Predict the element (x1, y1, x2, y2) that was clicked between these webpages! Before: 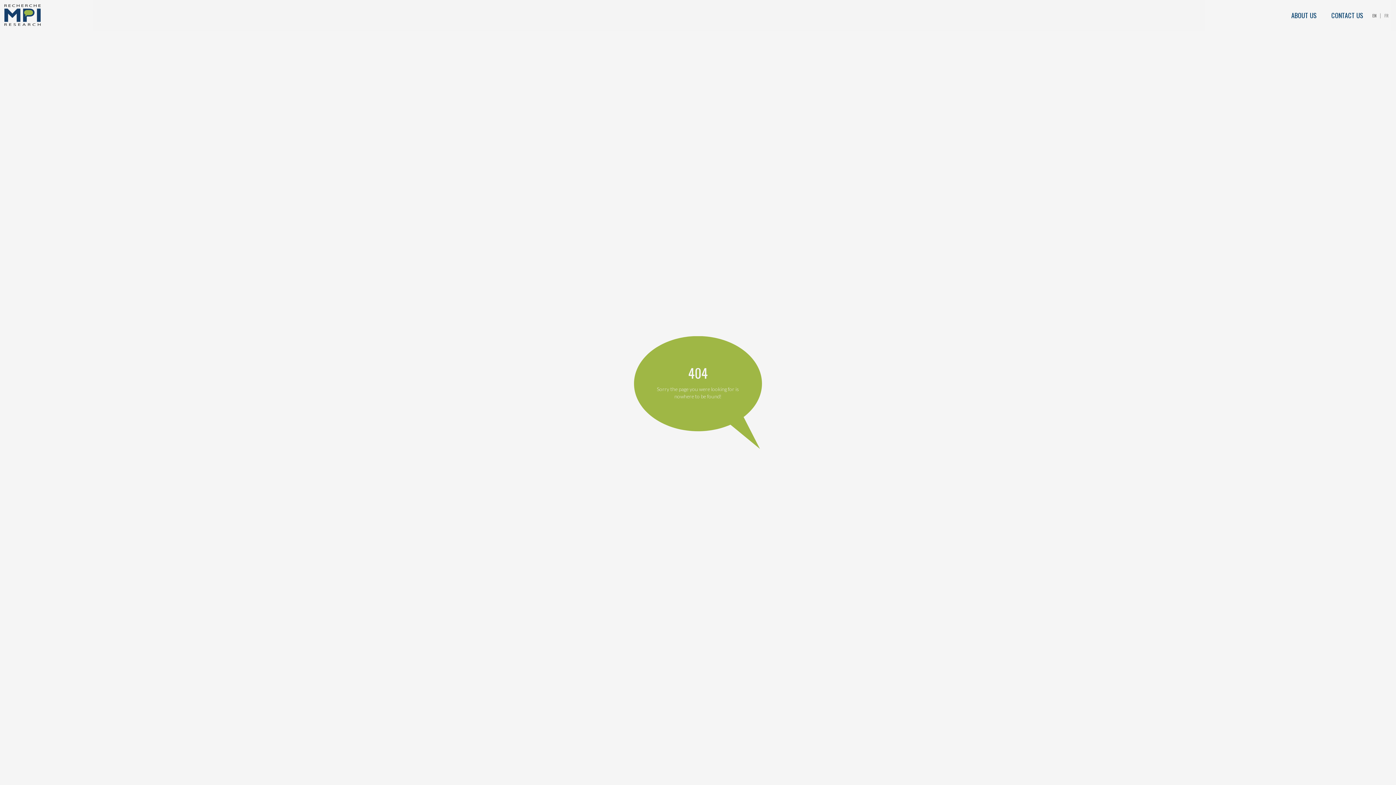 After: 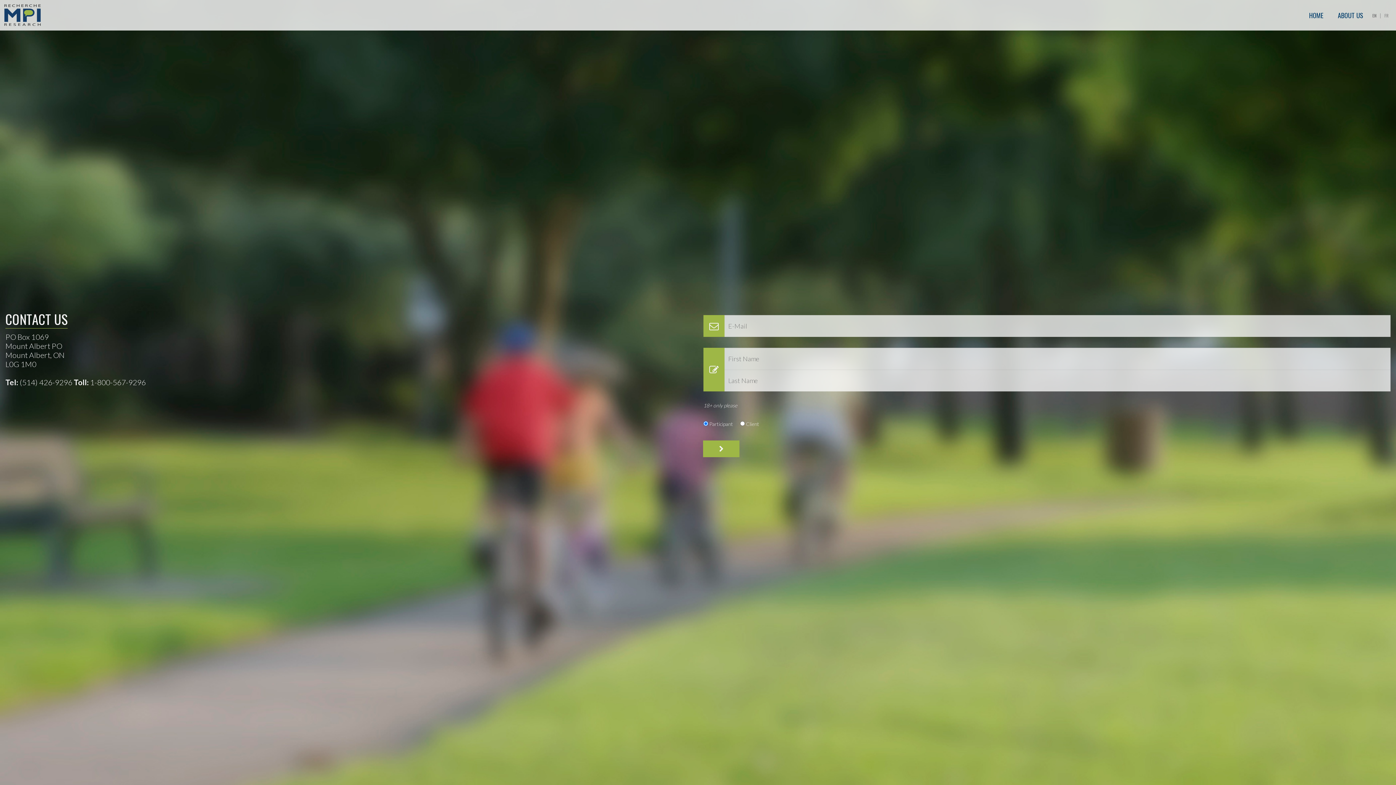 Action: bbox: (1324, 0, 1370, 30) label: CONTACT US